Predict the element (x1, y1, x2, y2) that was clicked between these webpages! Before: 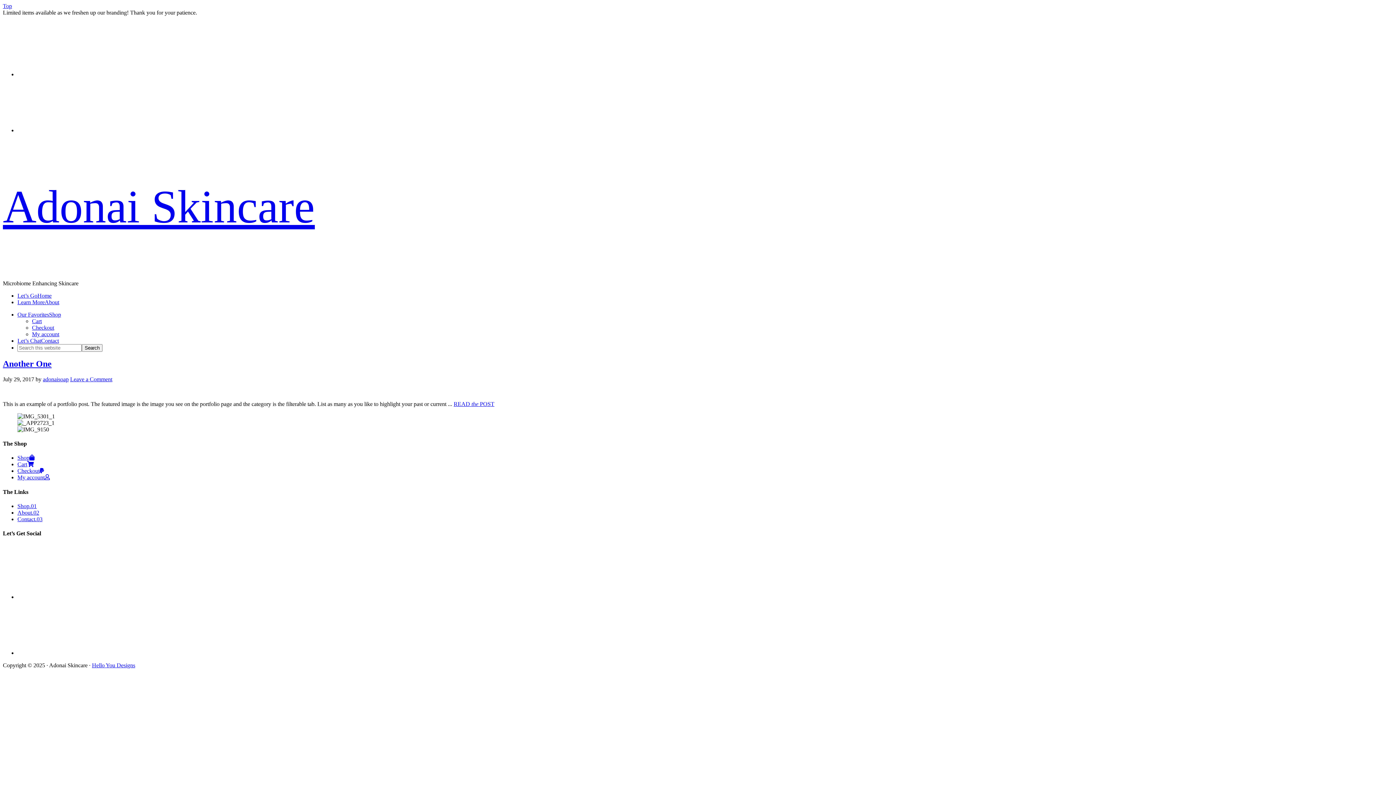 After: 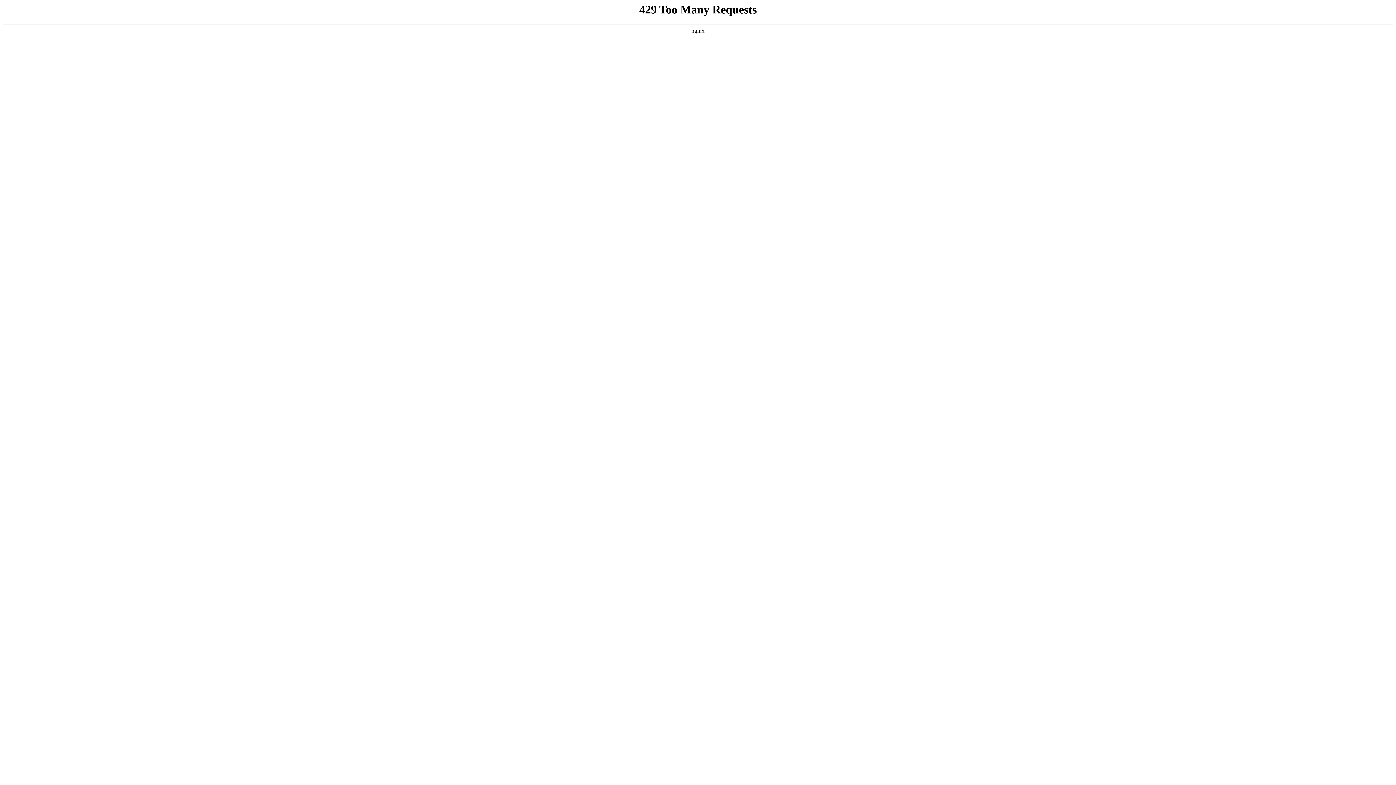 Action: label: Shop bbox: (17, 455, 34, 461)